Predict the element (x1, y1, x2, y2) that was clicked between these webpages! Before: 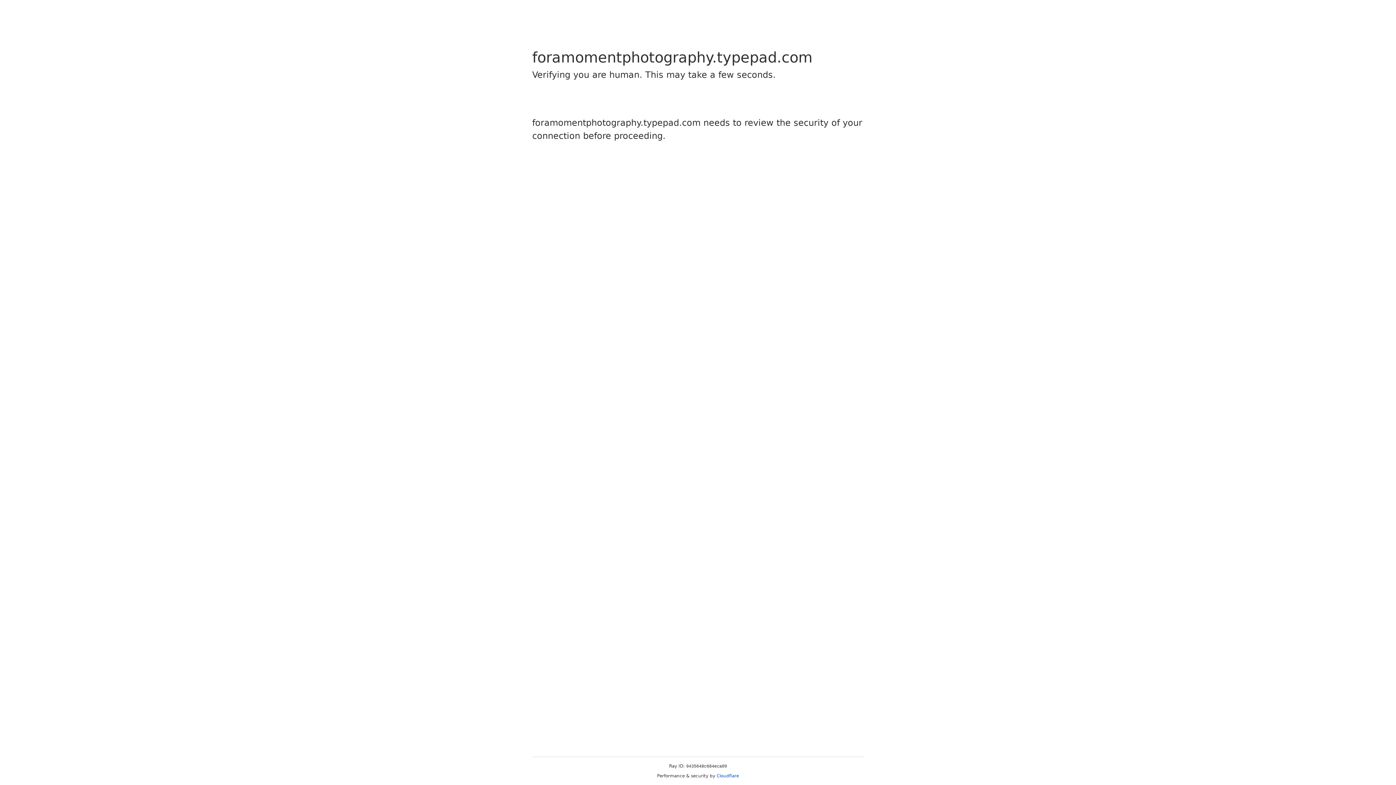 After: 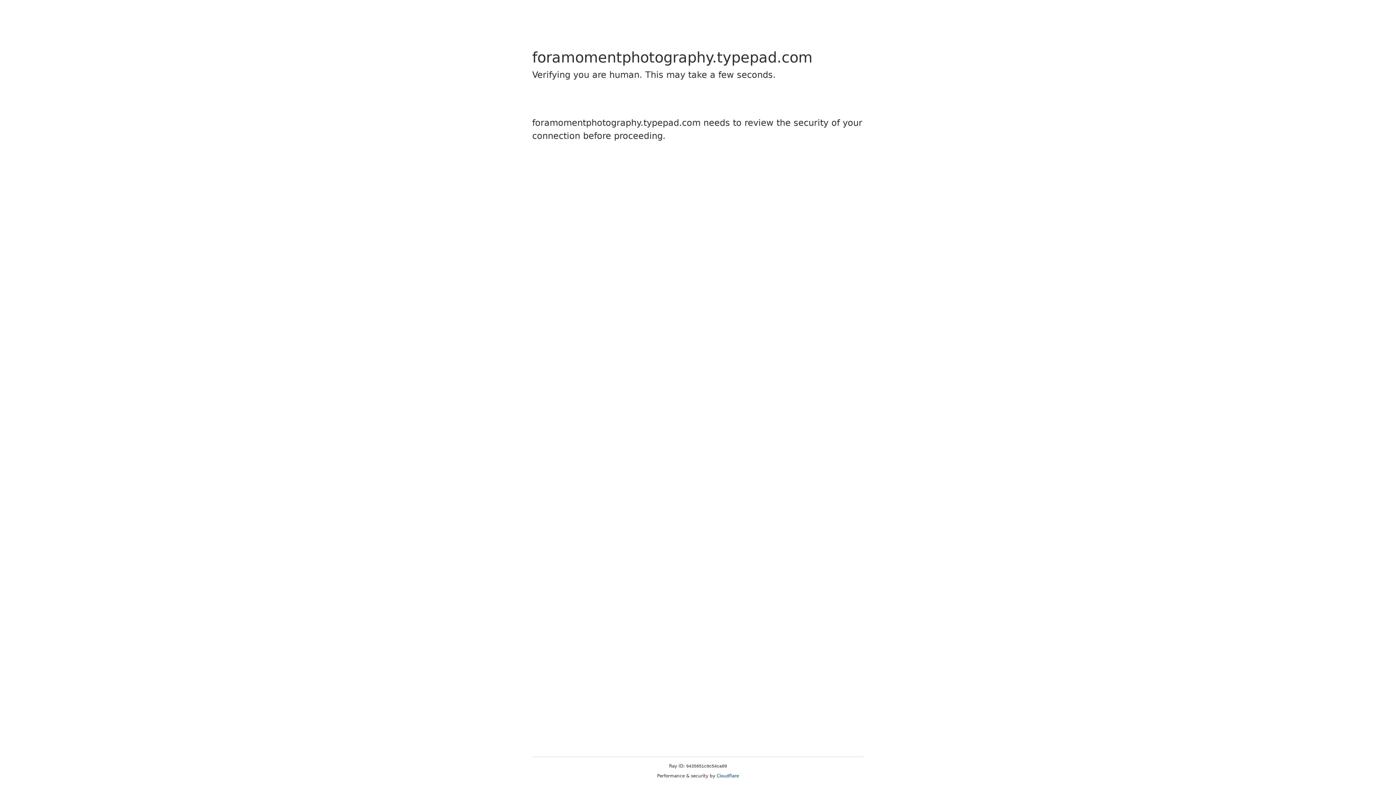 Action: bbox: (716, 773, 739, 778) label: Cloudflare